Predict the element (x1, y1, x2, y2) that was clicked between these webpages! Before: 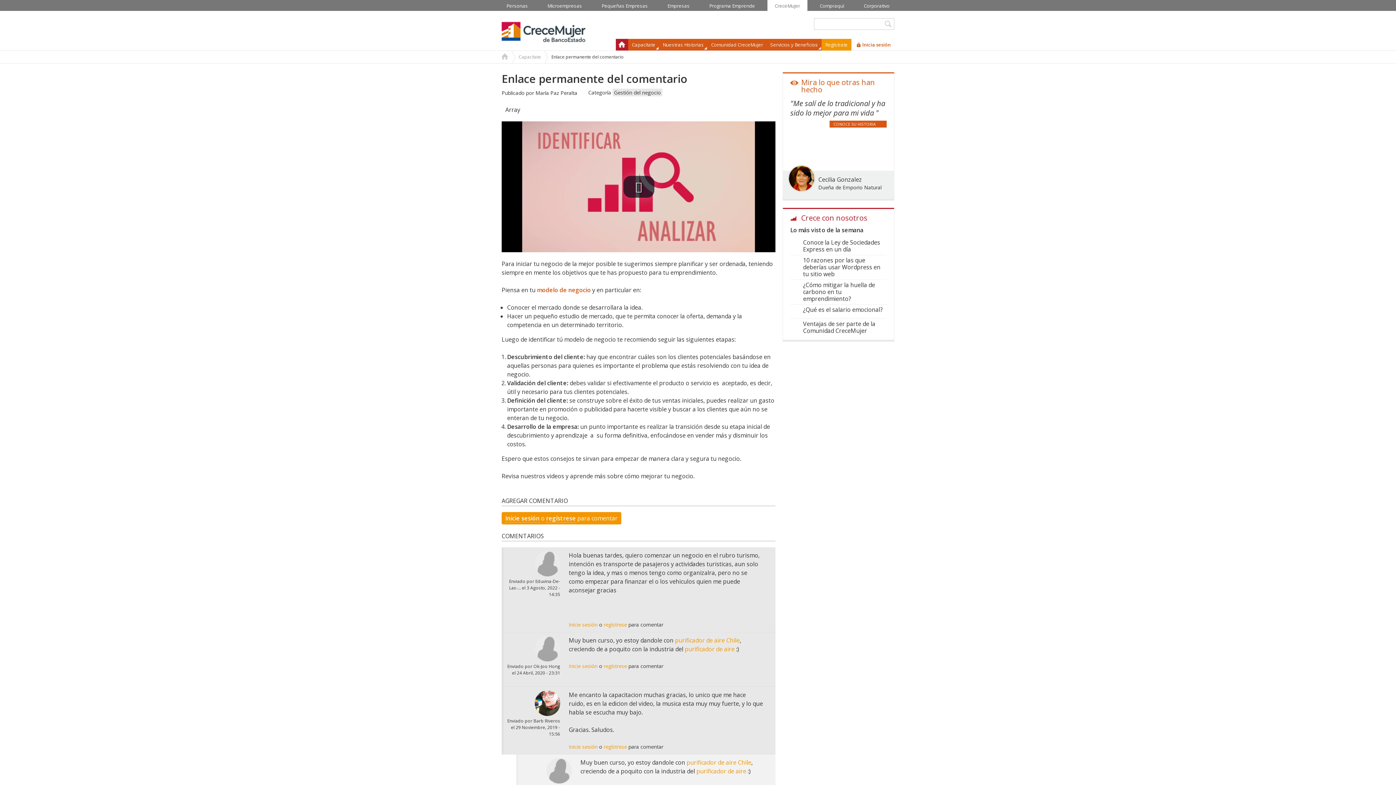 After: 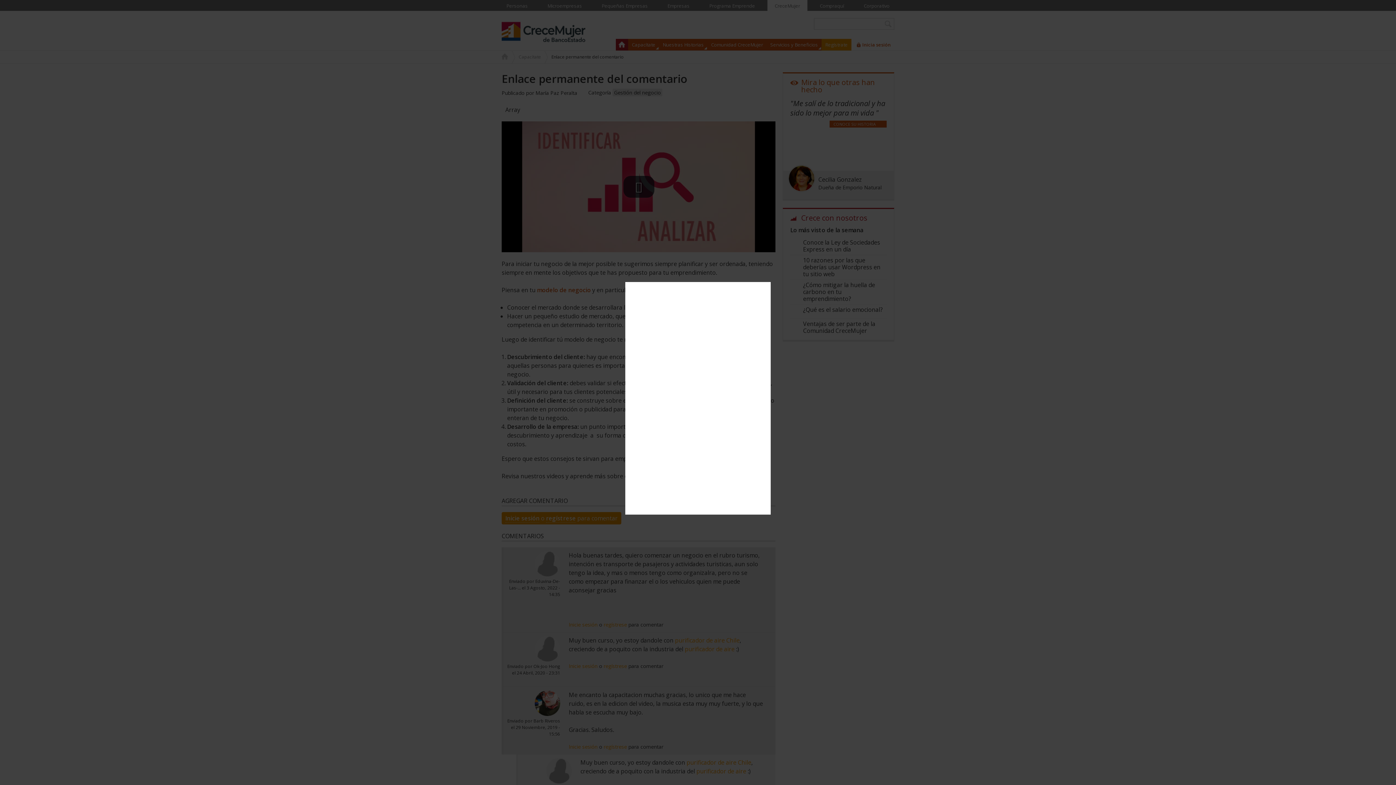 Action: bbox: (603, 743, 627, 750) label: regístrese